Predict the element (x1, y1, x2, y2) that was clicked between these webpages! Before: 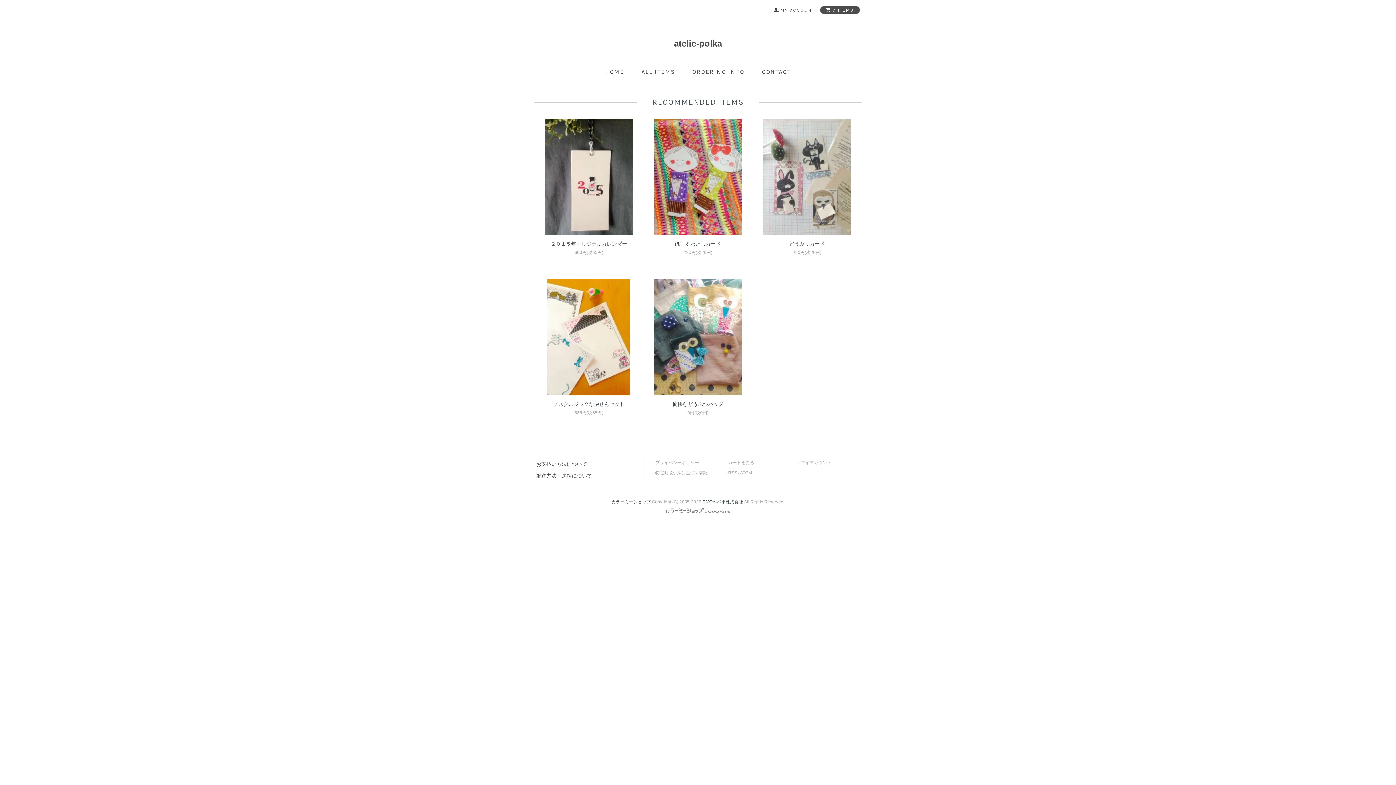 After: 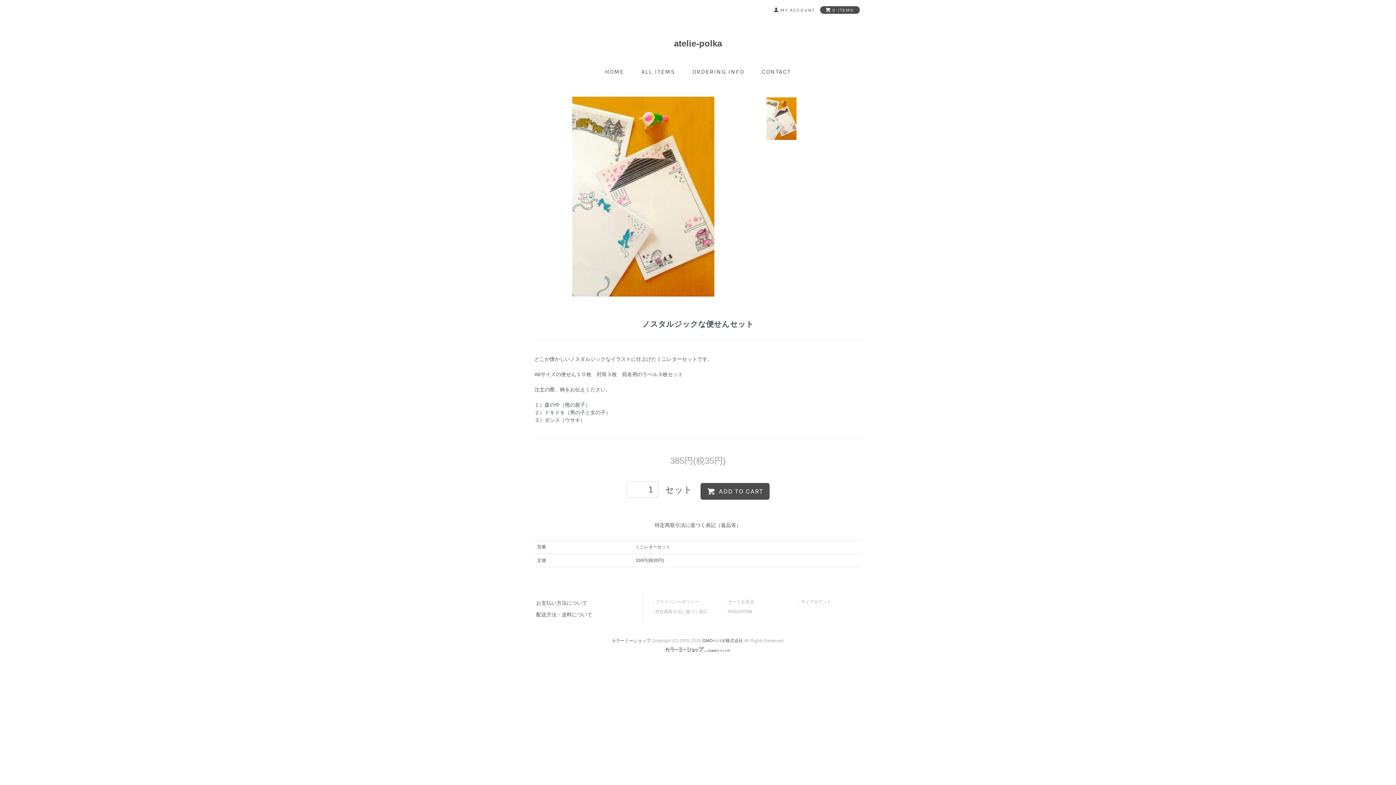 Action: label: ノスタルジックな便せんセット bbox: (553, 401, 624, 407)